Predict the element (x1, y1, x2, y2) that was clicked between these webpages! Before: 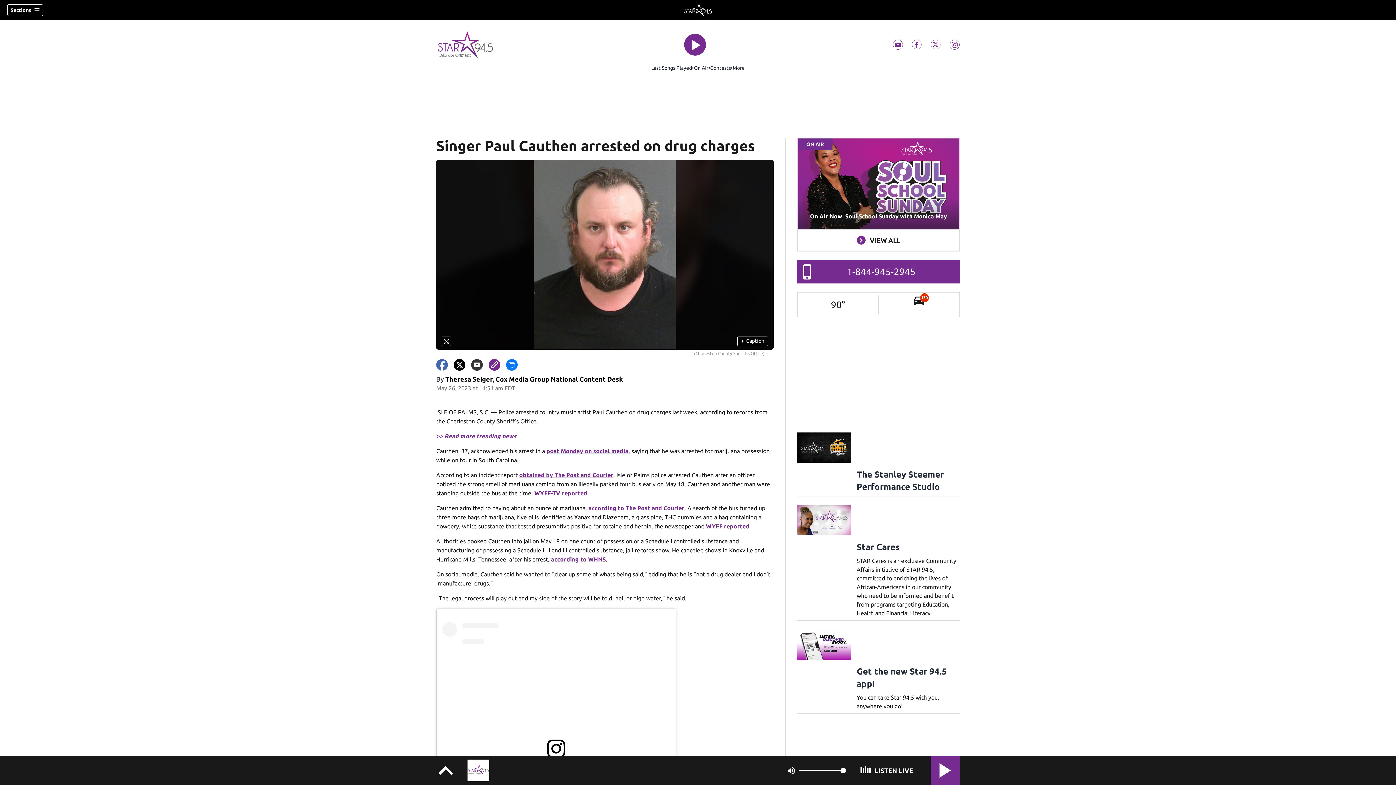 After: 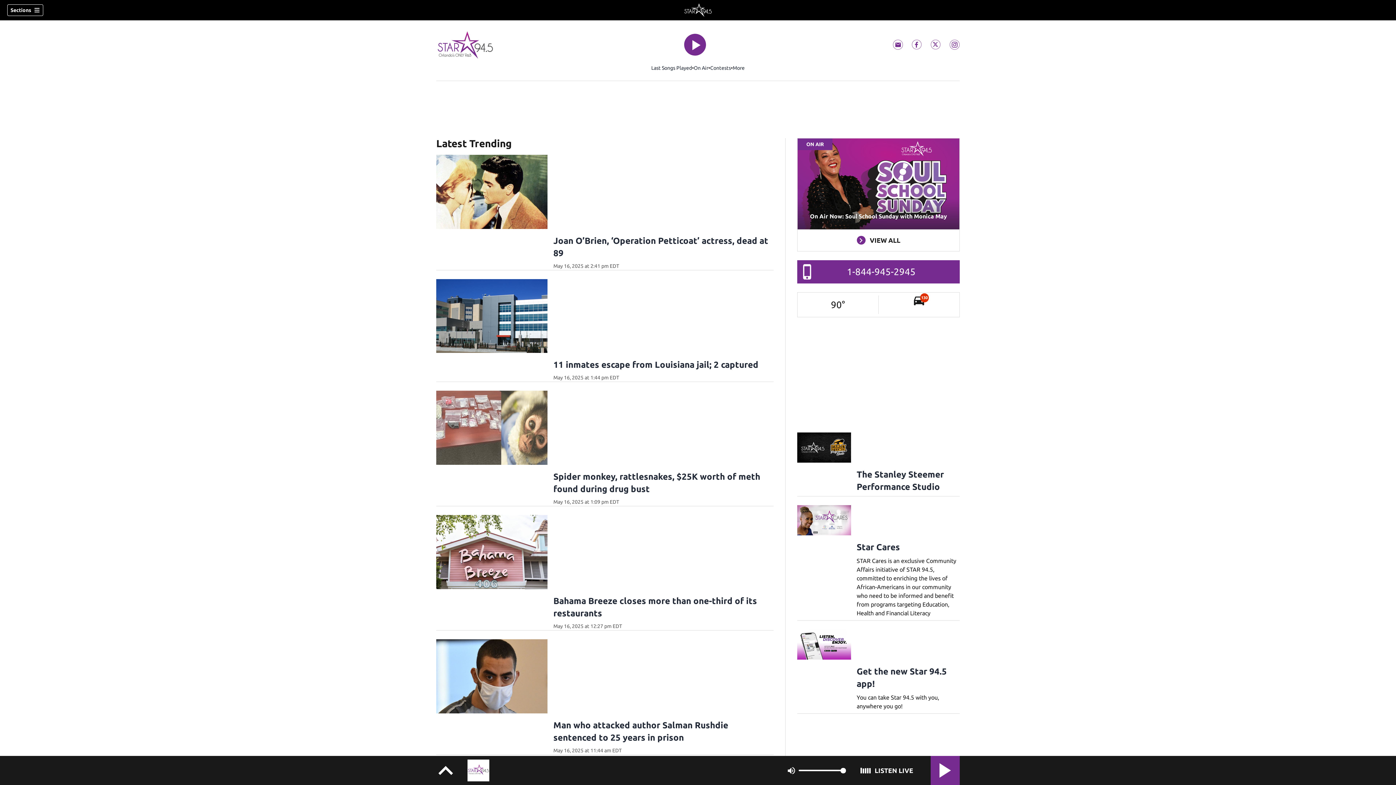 Action: label: >> Read more trending news bbox: (436, 432, 516, 439)